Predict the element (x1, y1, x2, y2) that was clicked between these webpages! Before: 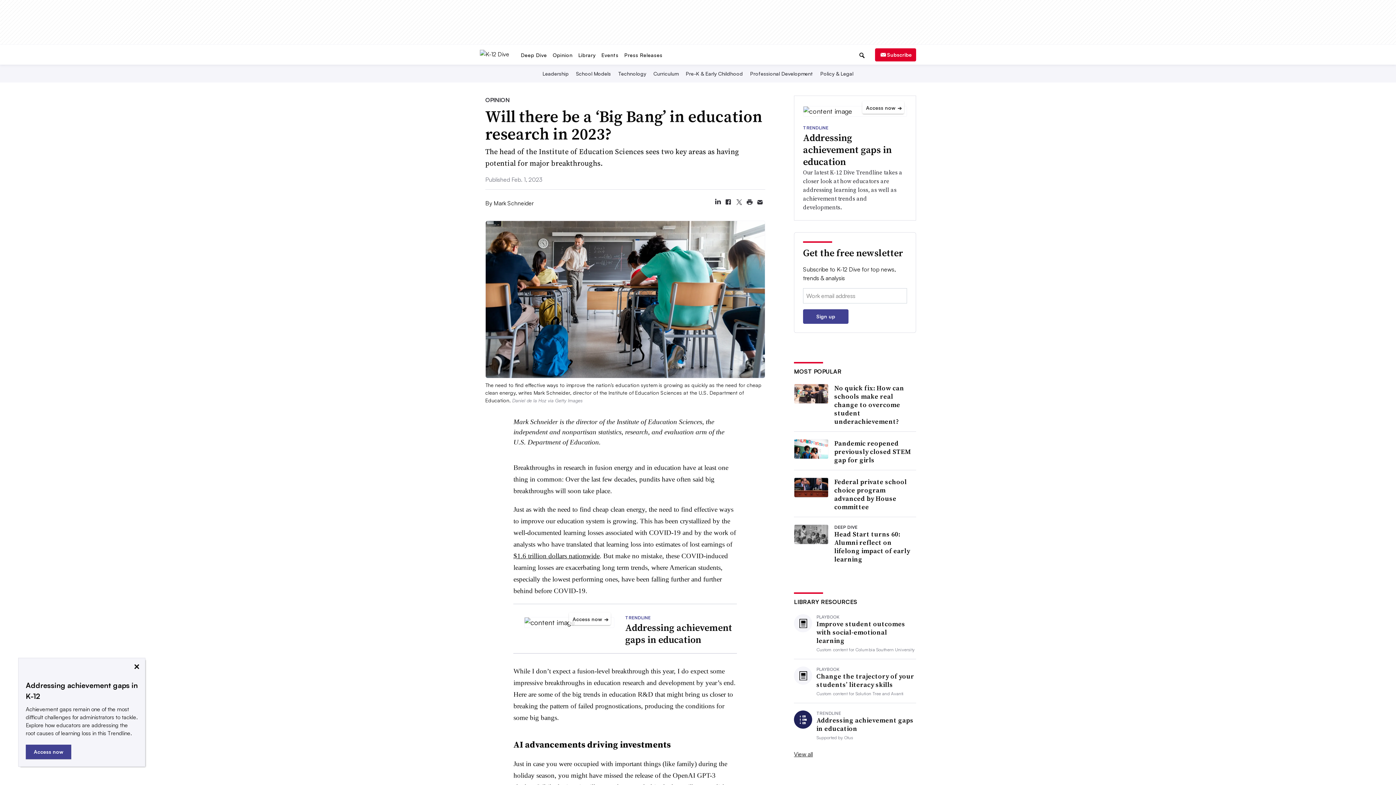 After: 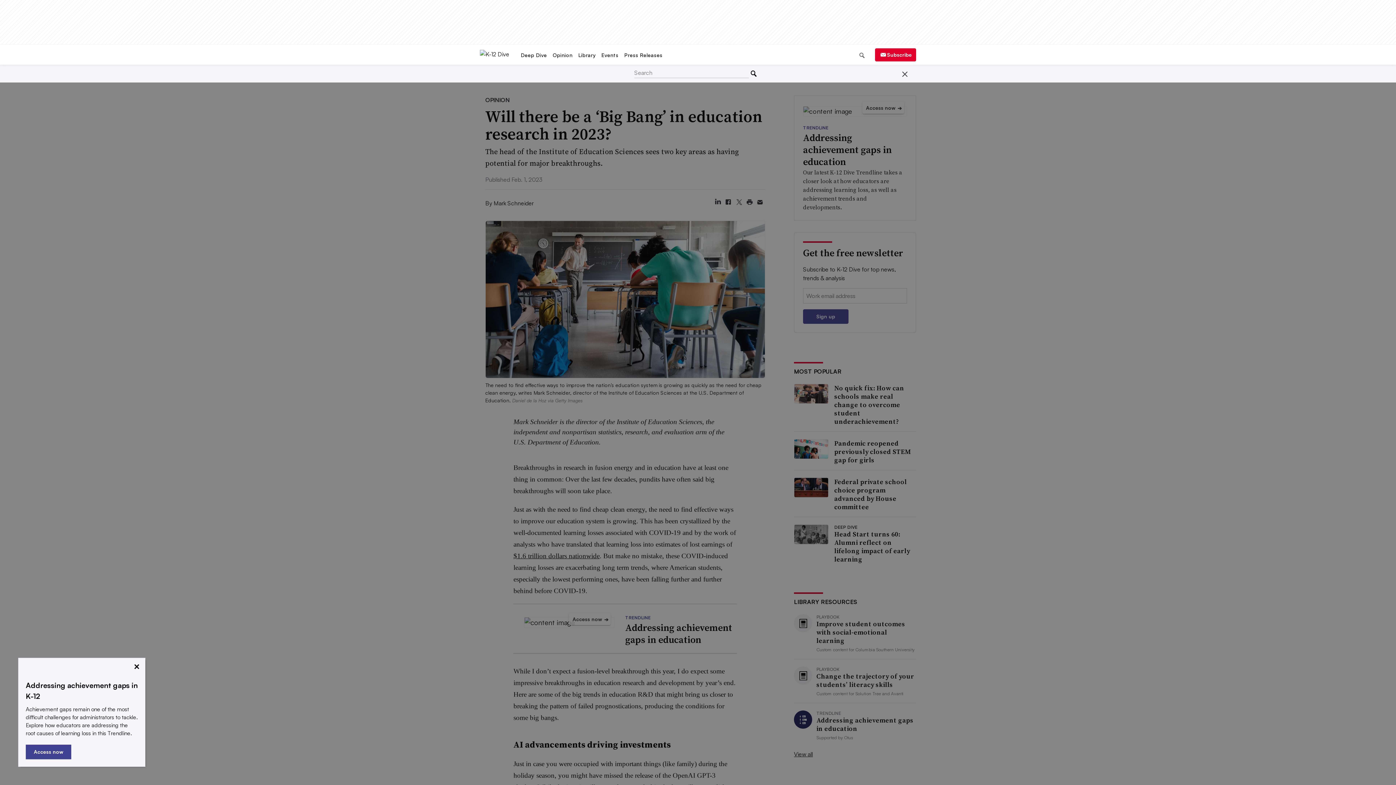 Action: bbox: (854, 46, 869, 62)